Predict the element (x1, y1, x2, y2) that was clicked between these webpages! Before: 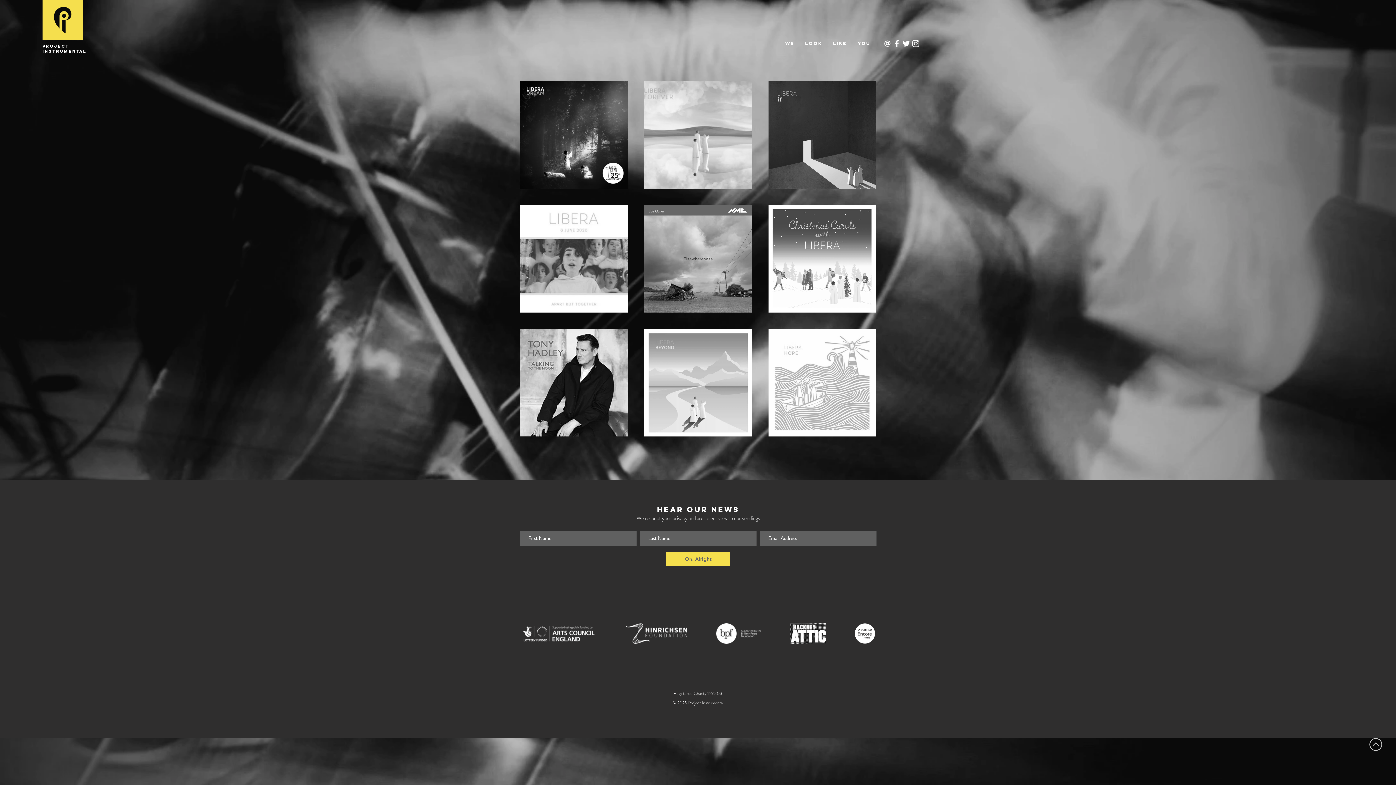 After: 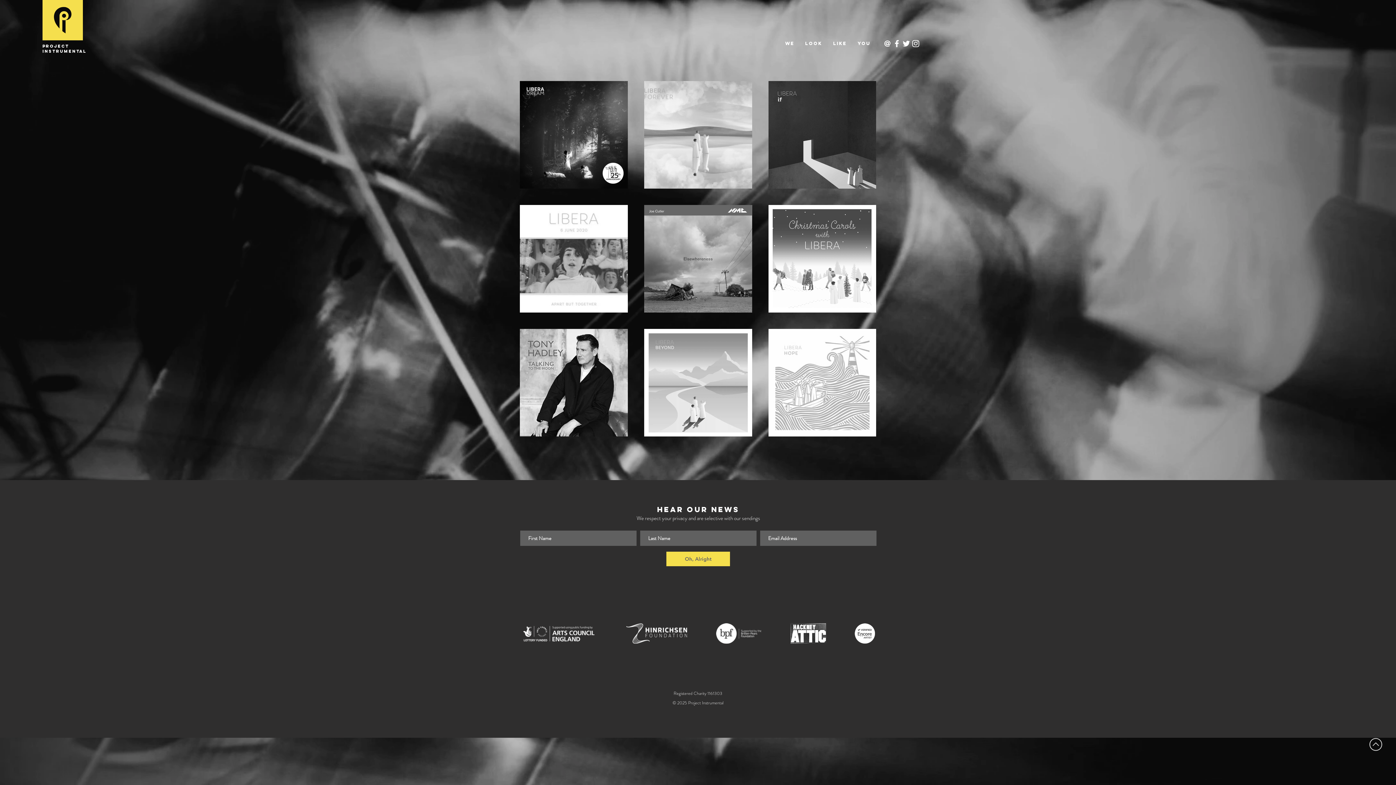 Action: bbox: (800, 34, 828, 52) label: look